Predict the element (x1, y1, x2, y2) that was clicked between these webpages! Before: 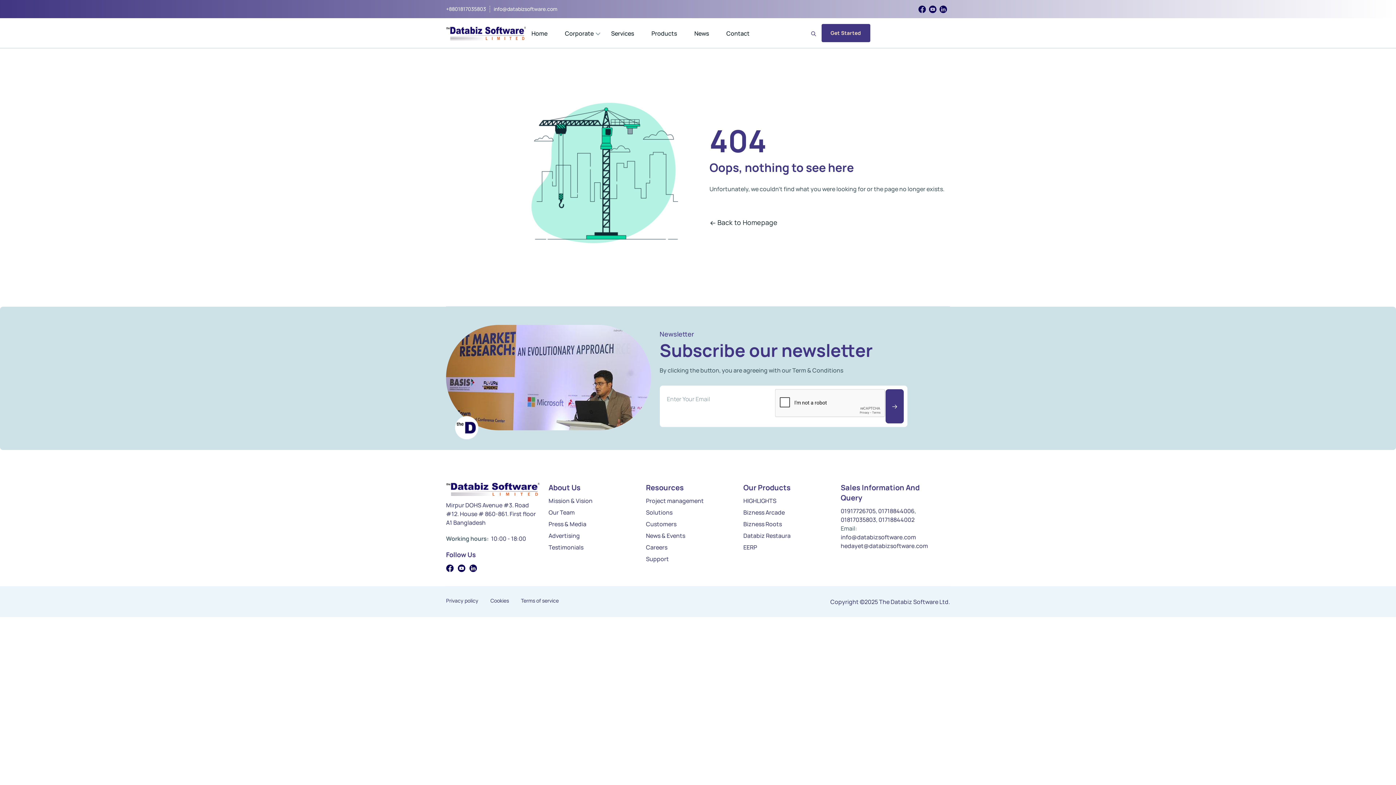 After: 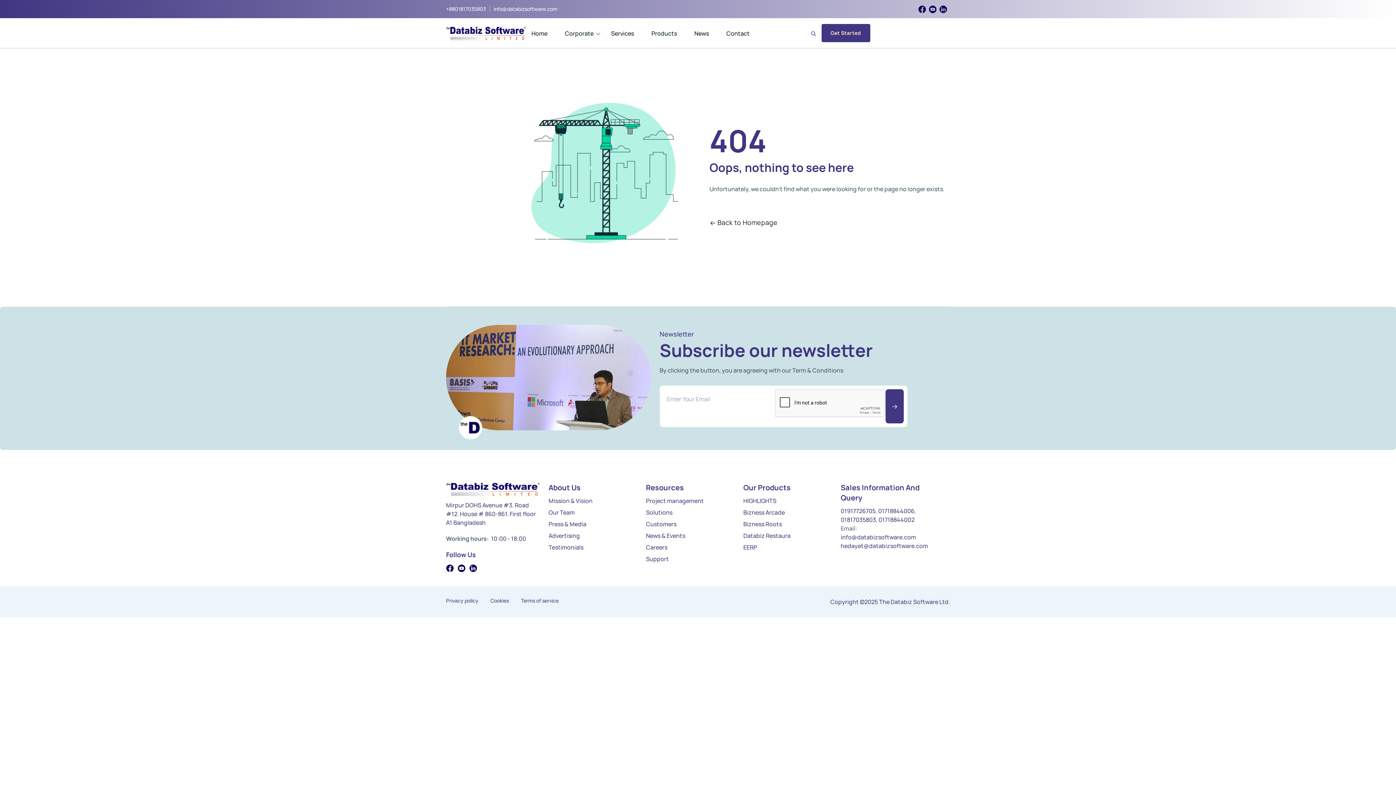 Action: bbox: (840, 507, 875, 515) label: 01917726705